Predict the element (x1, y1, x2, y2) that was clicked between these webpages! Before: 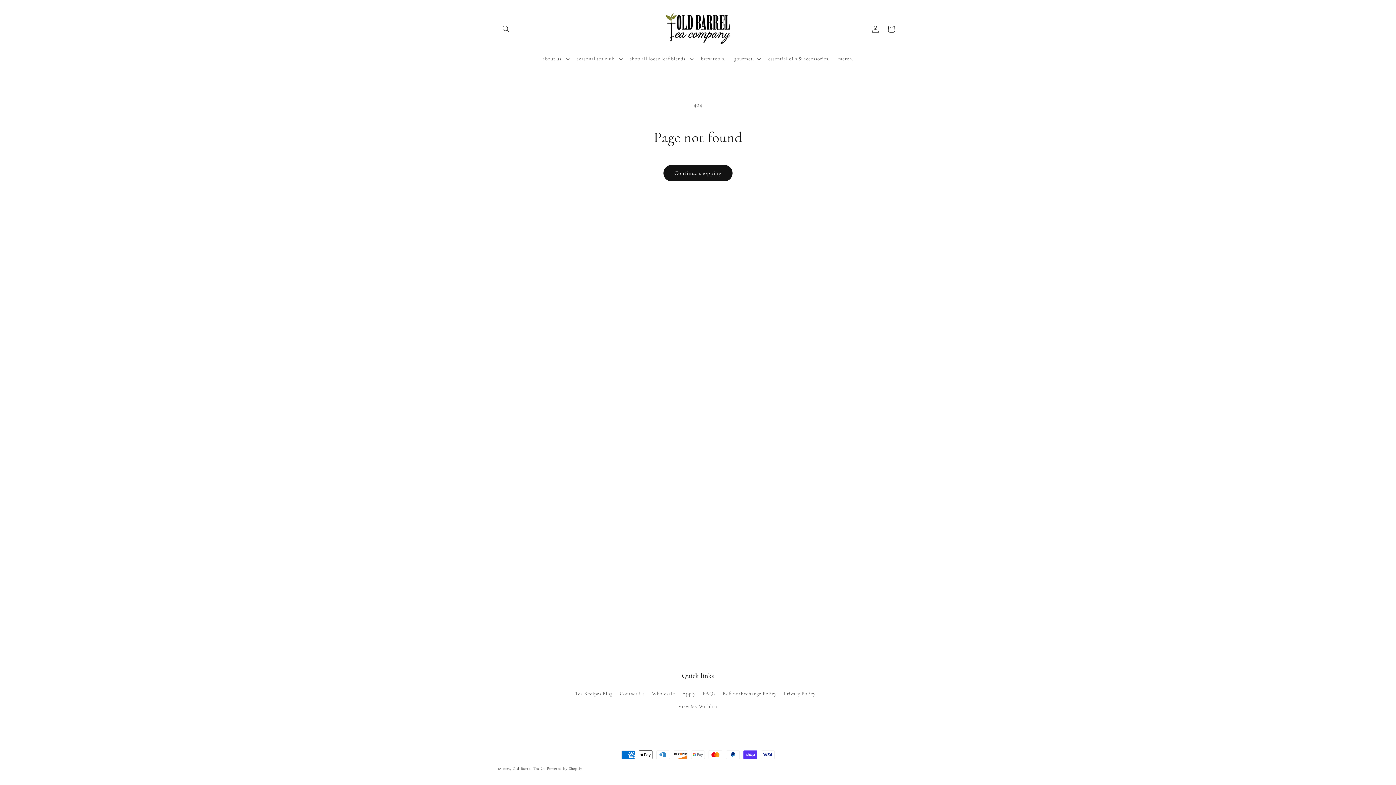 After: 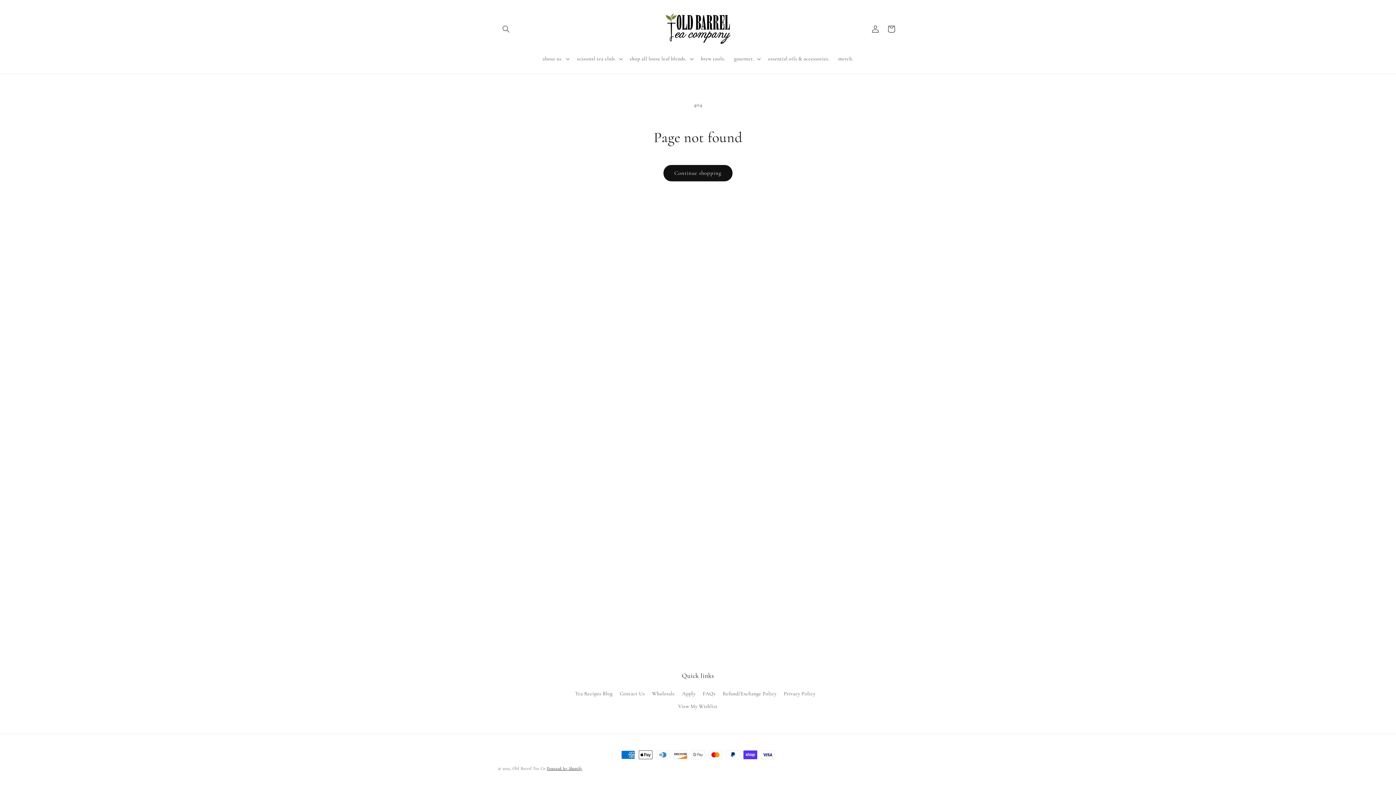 Action: bbox: (546, 766, 582, 771) label: Powered by Shopify